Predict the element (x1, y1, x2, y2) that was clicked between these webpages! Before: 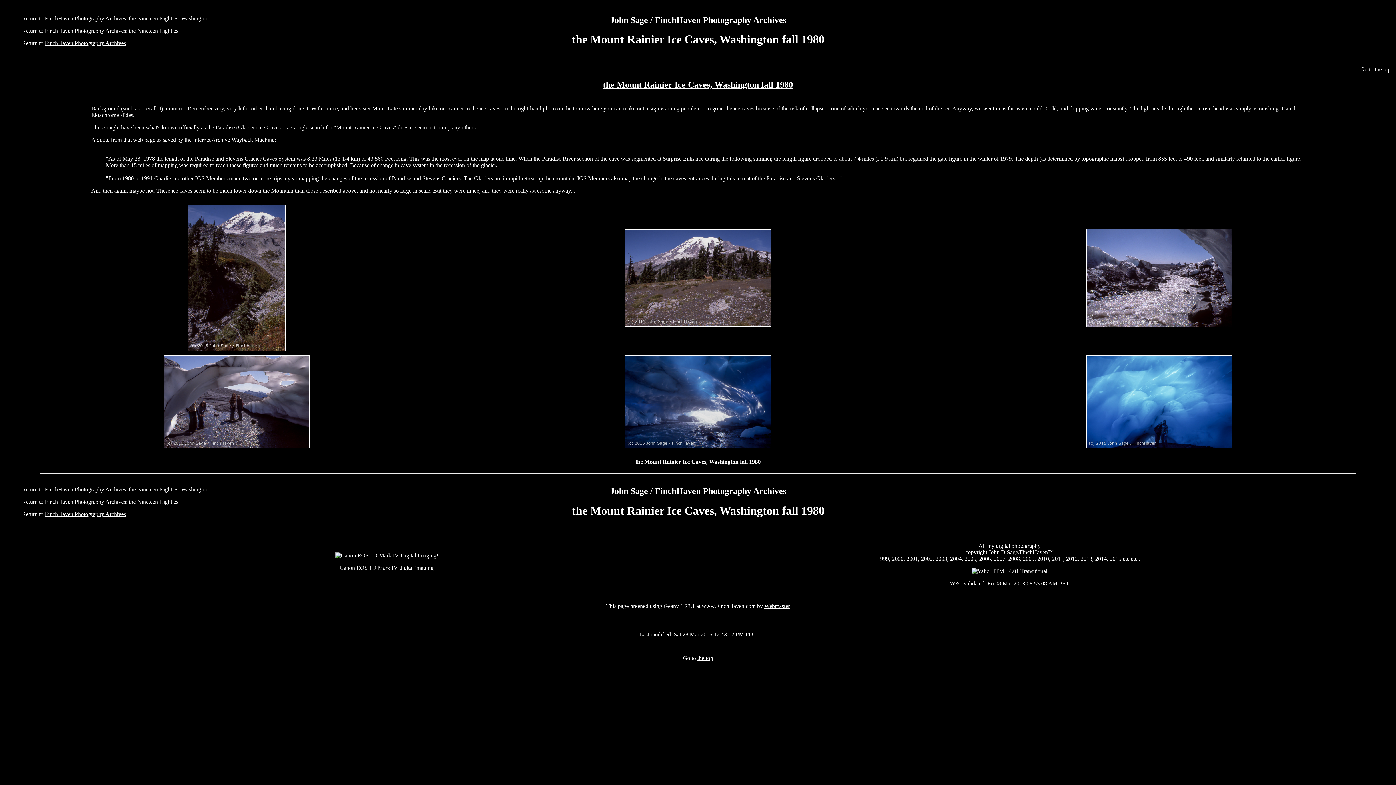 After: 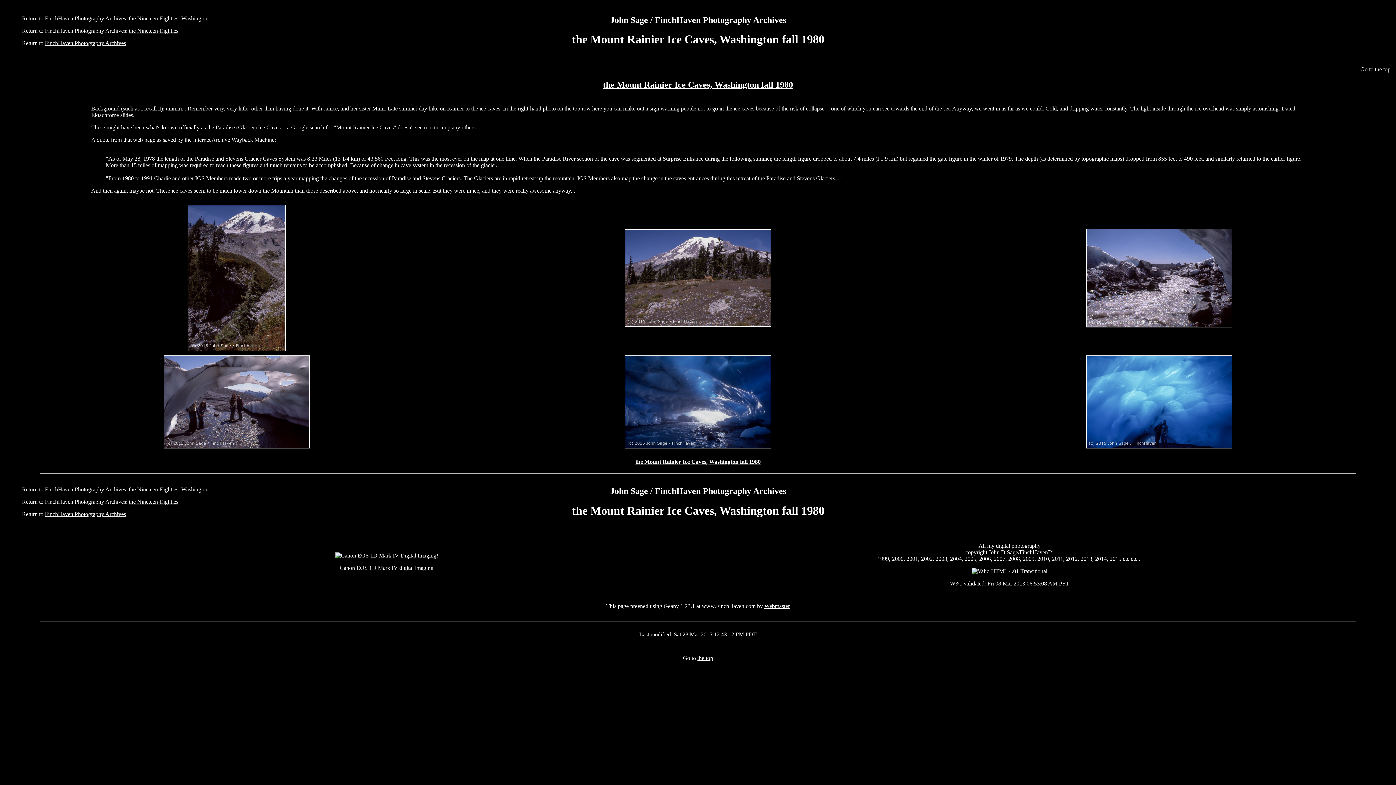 Action: bbox: (1375, 66, 1390, 72) label: the top